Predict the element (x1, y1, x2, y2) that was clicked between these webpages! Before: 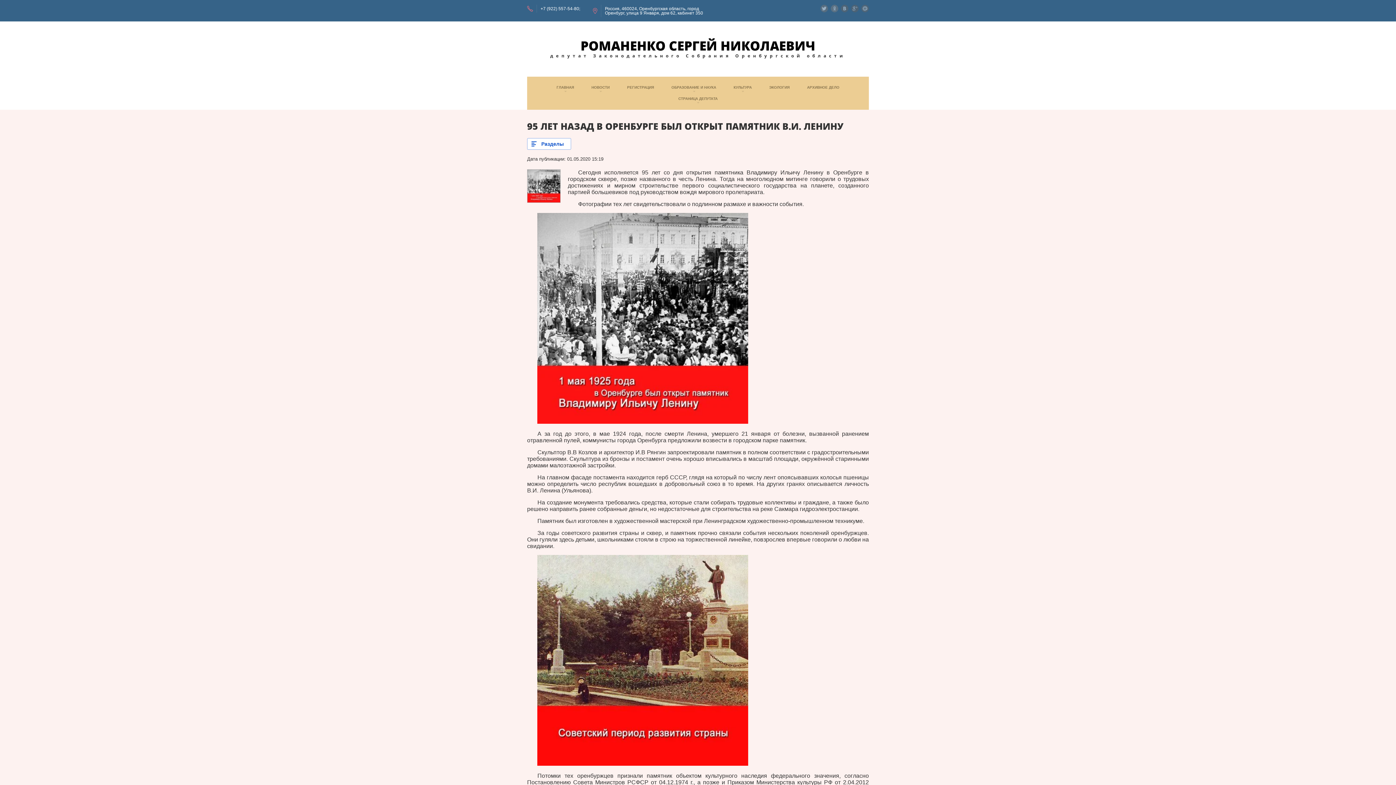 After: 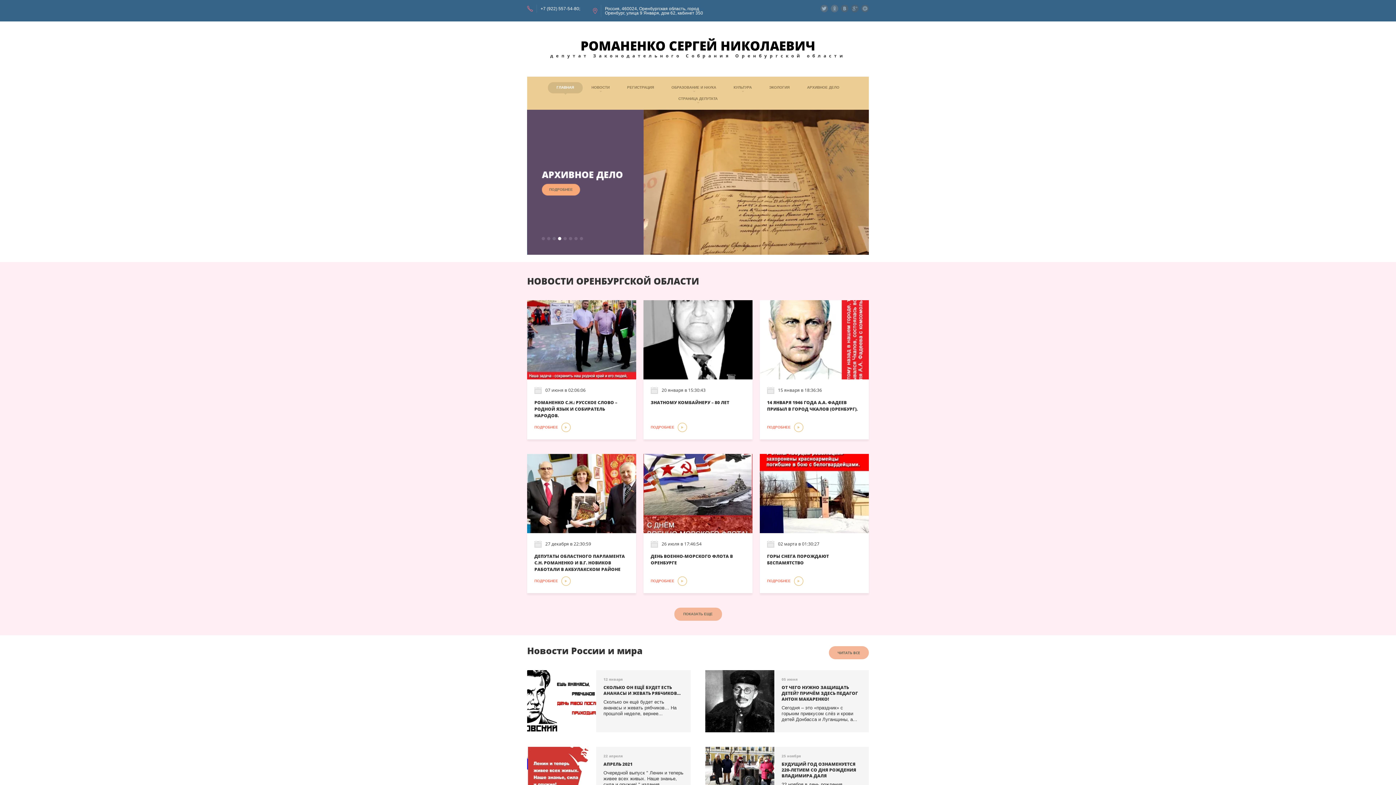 Action: bbox: (548, 82, 582, 93) label: ГЛАВНАЯ